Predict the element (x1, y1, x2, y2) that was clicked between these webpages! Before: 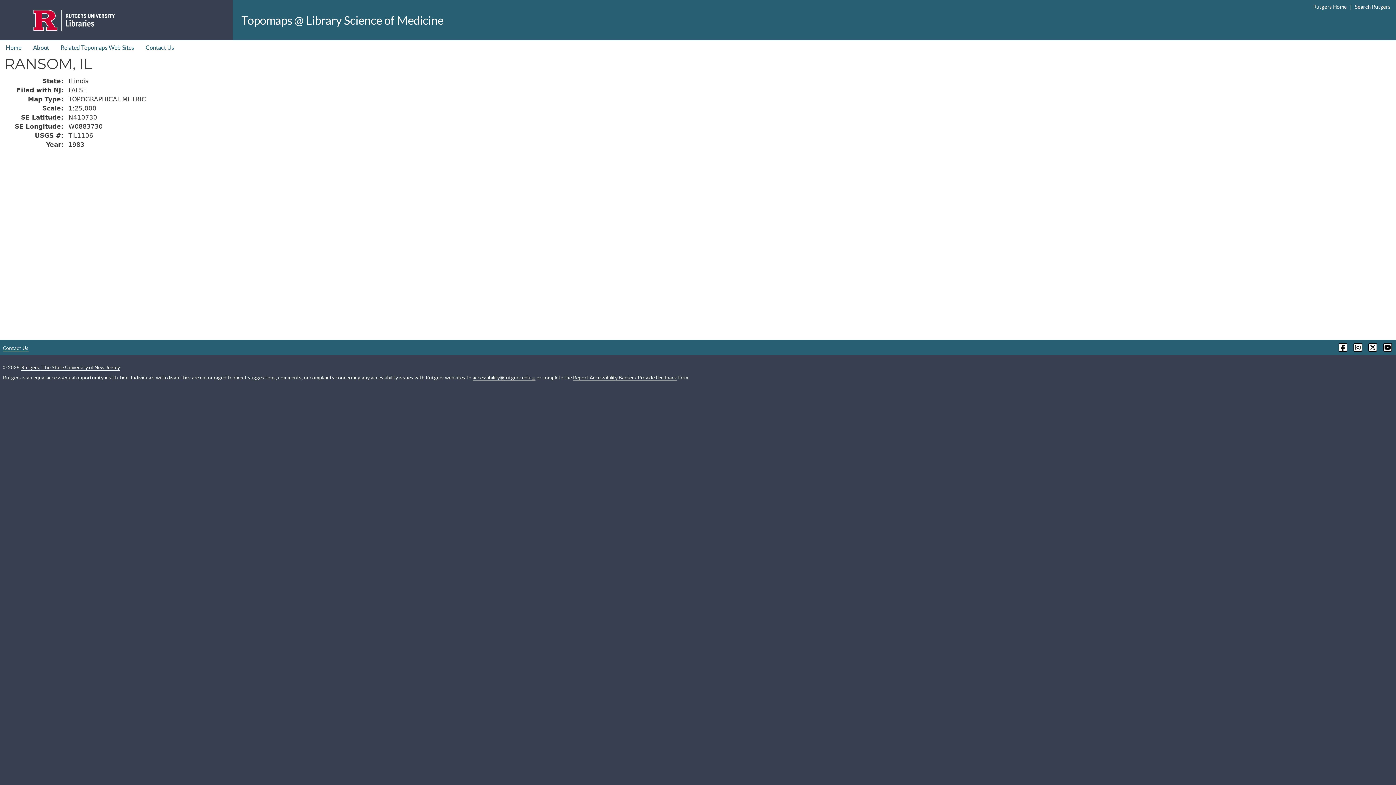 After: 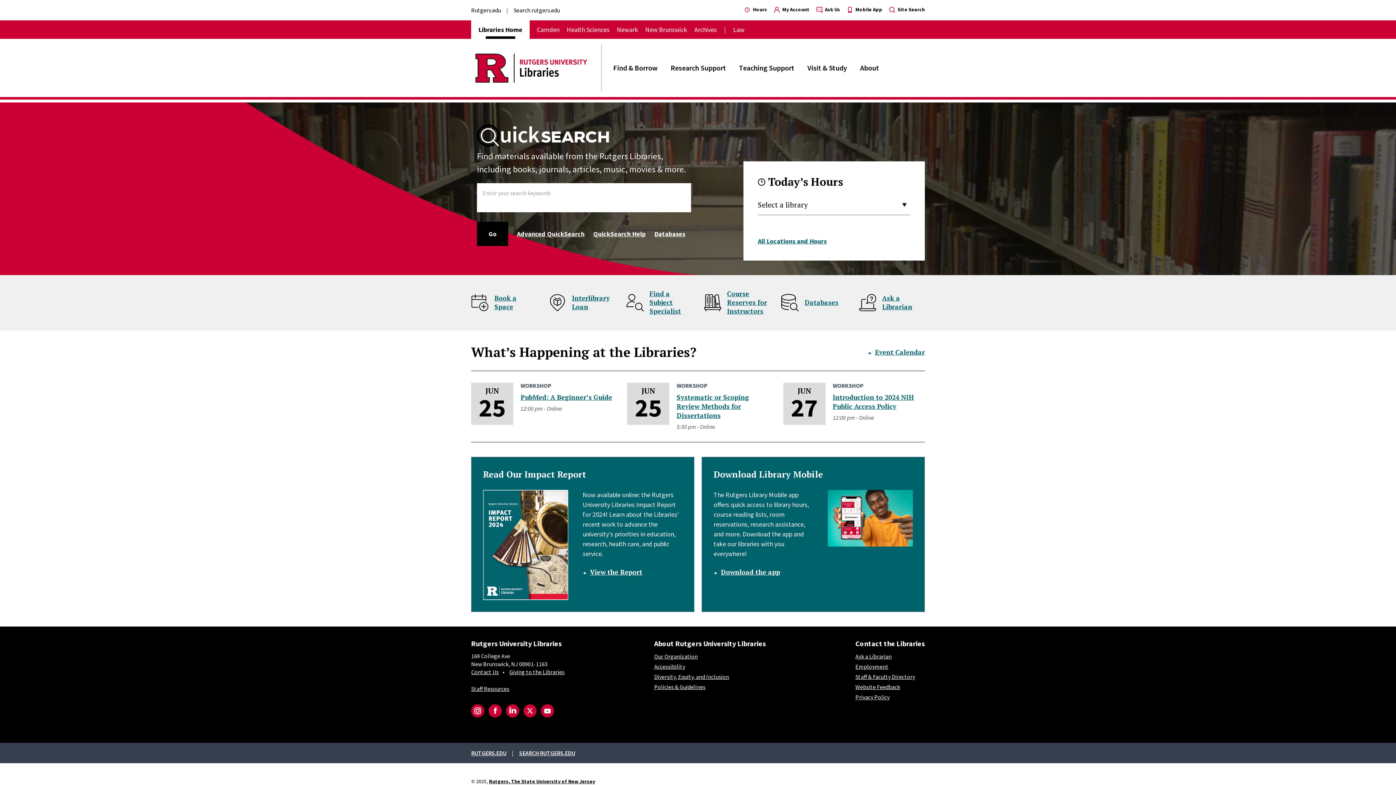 Action: bbox: (0, 0, 156, 40)